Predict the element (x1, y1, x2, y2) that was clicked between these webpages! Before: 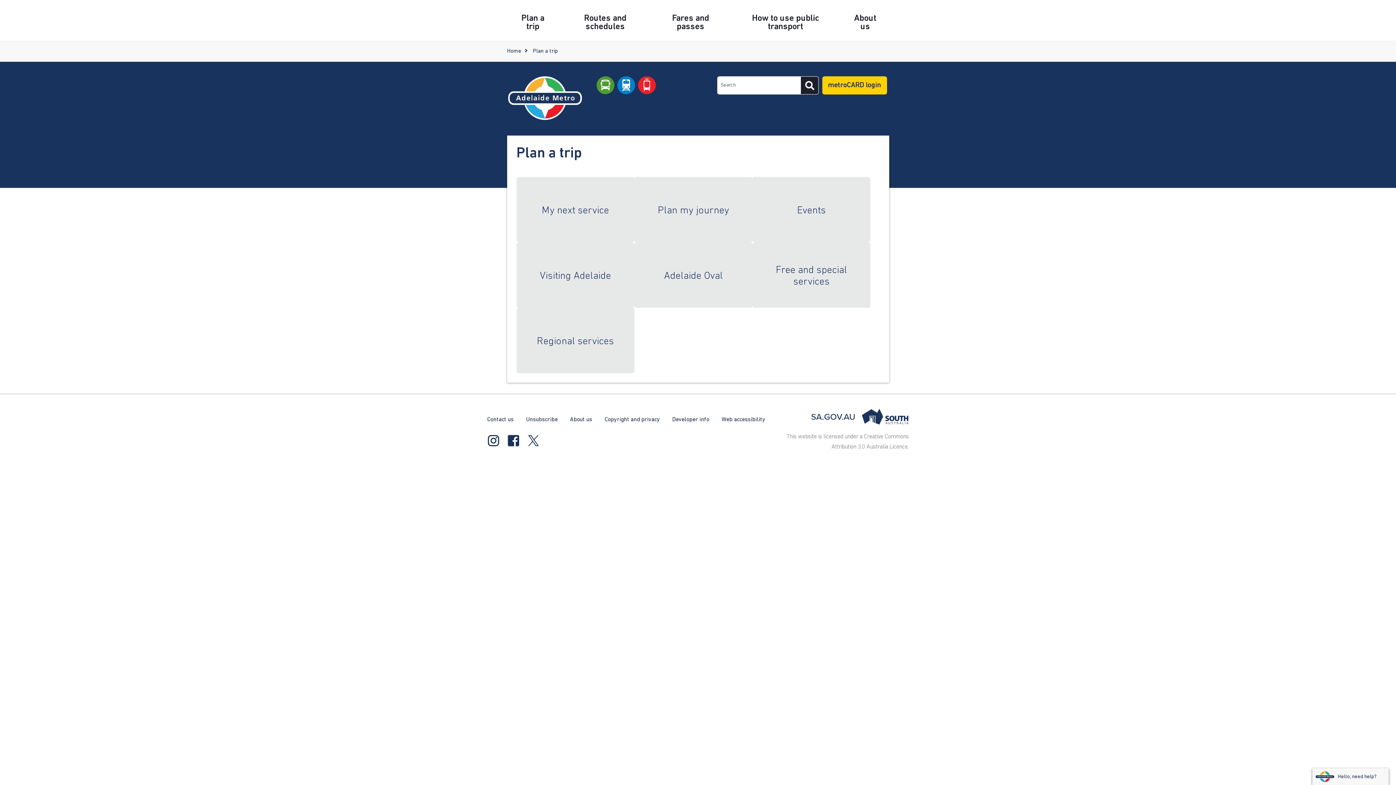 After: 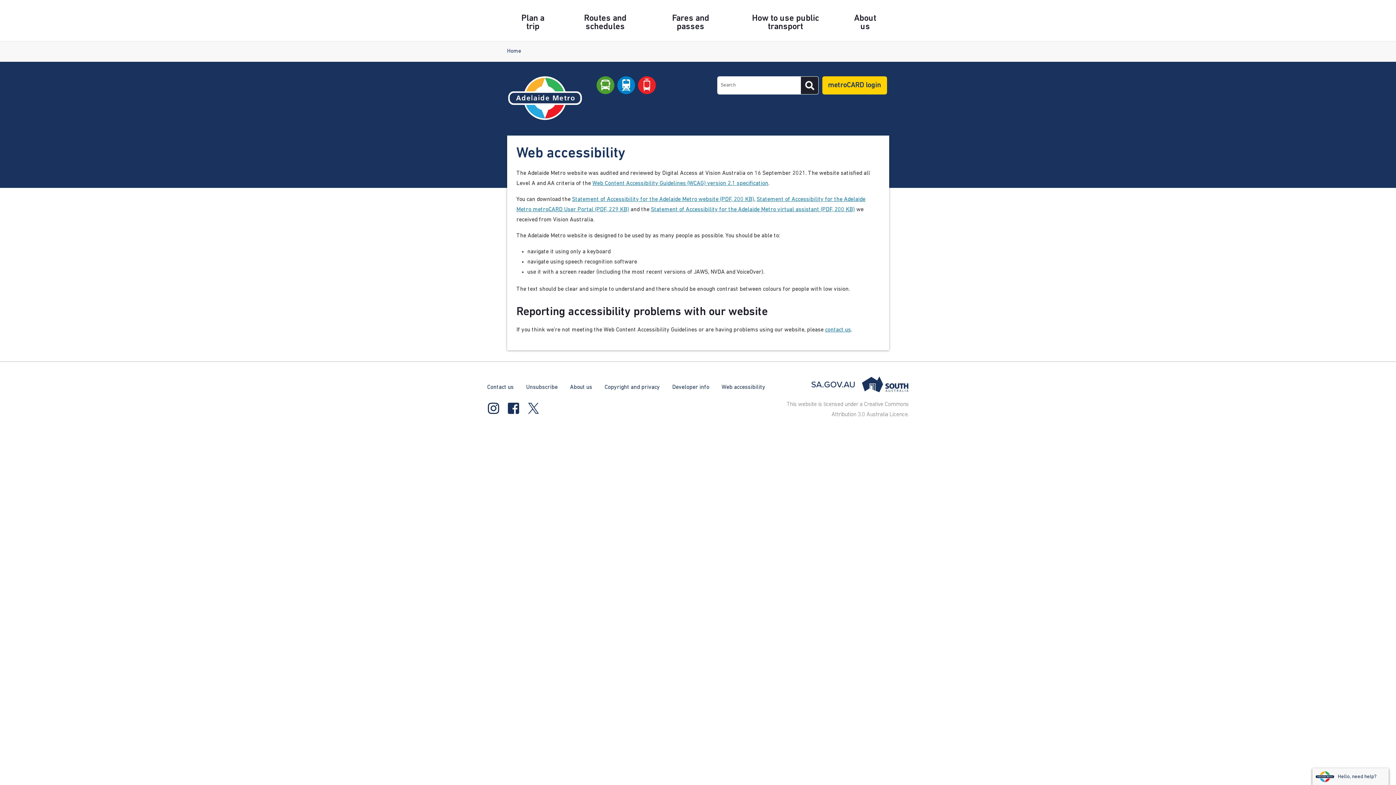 Action: label: Web accessibility bbox: (721, 416, 765, 423)